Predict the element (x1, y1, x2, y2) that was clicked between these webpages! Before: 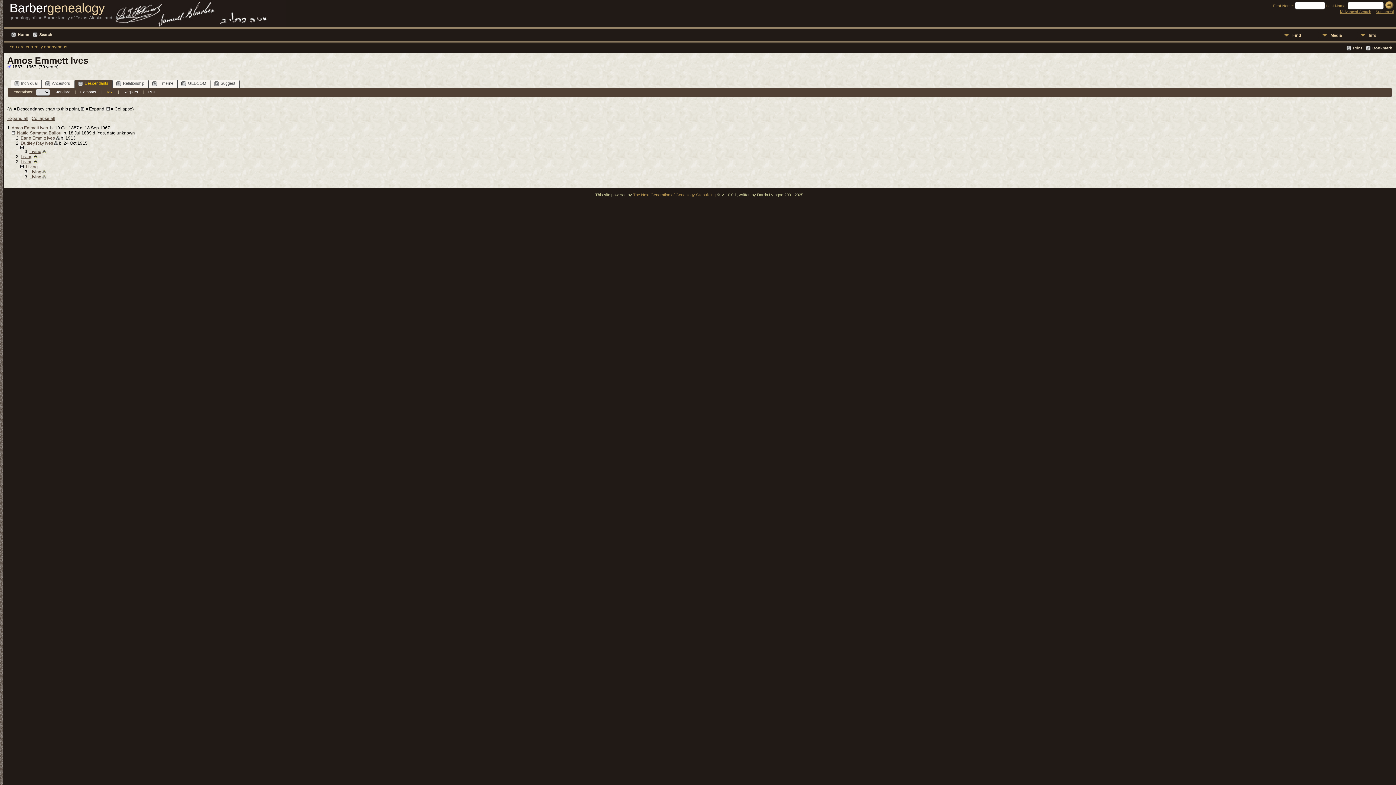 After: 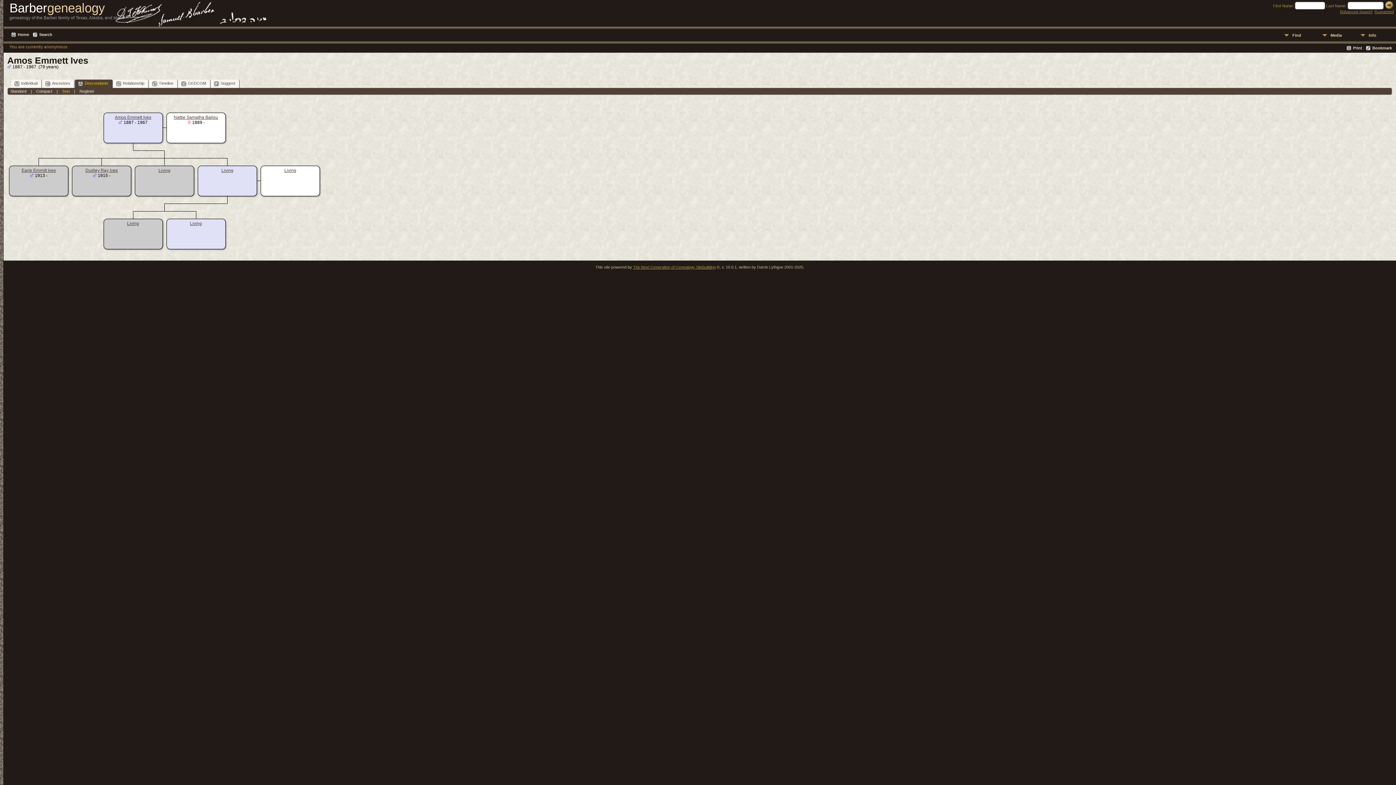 Action: bbox: (42, 174, 46, 179)